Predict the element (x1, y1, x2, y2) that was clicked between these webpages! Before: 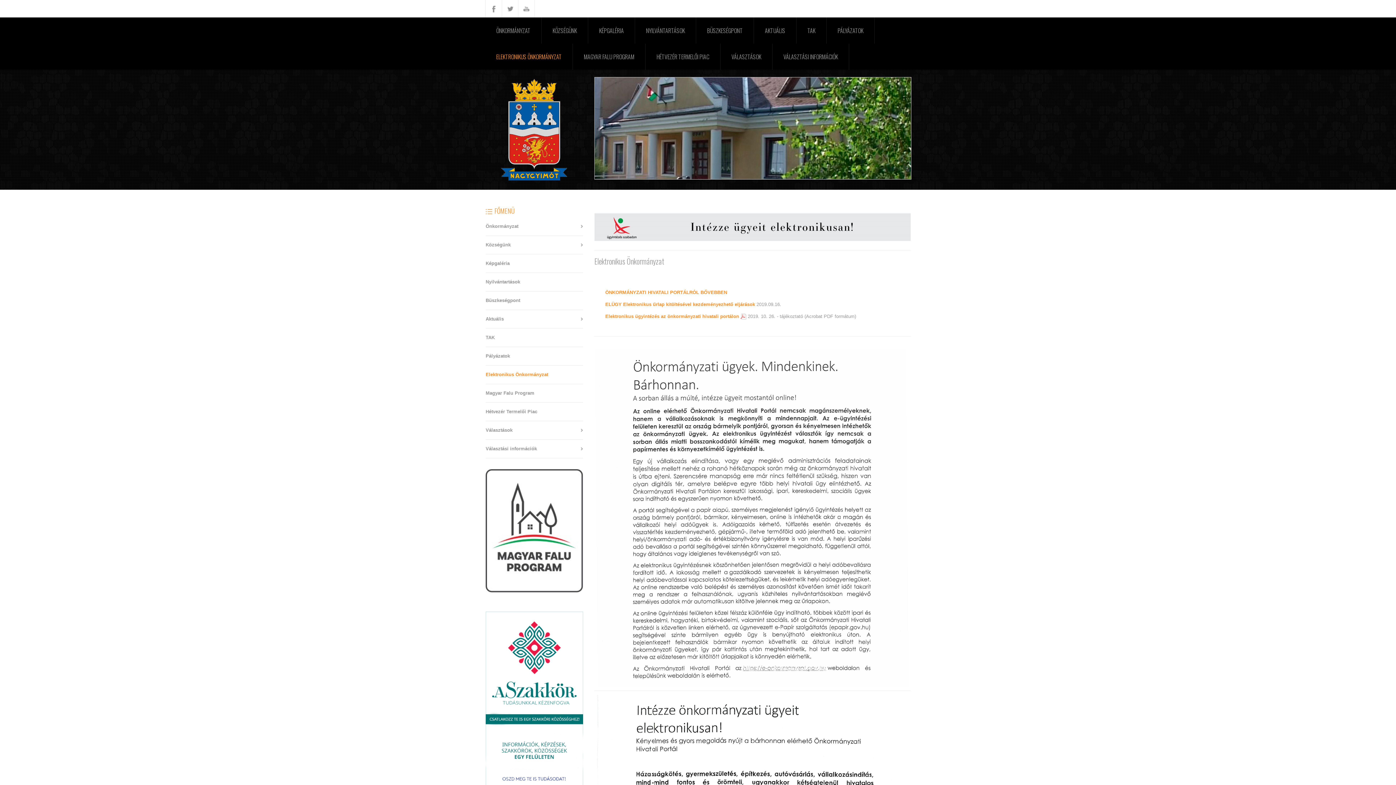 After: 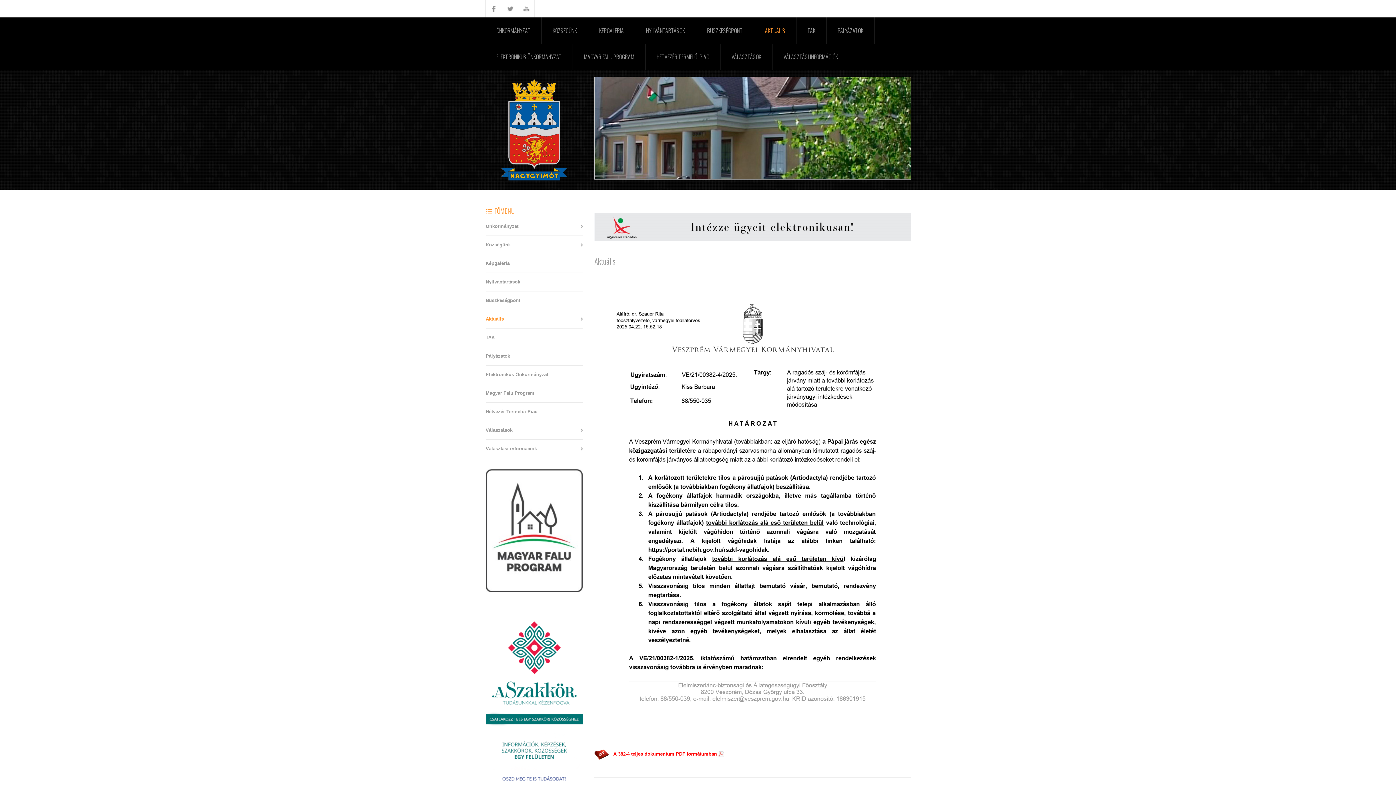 Action: bbox: (754, 17, 796, 43) label: AKTUÁLIS